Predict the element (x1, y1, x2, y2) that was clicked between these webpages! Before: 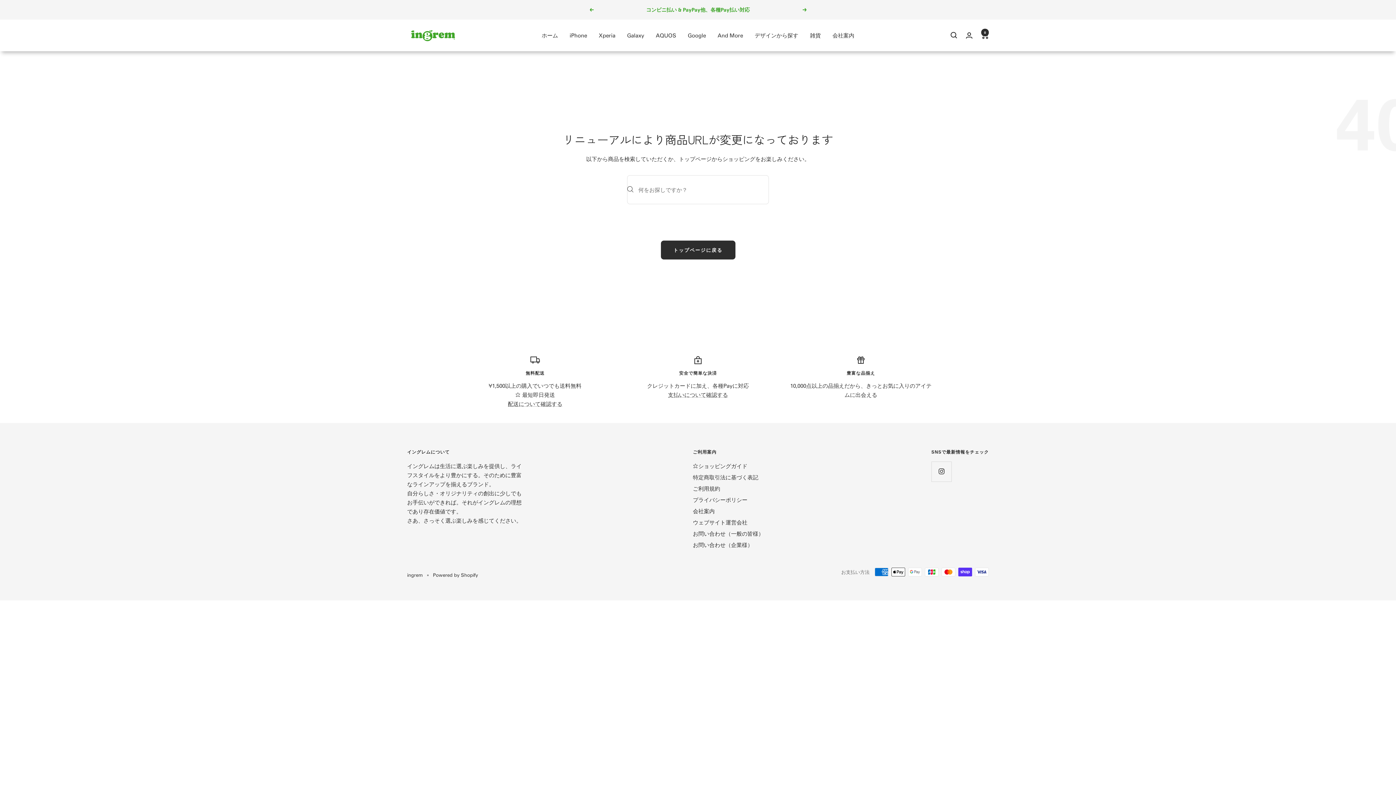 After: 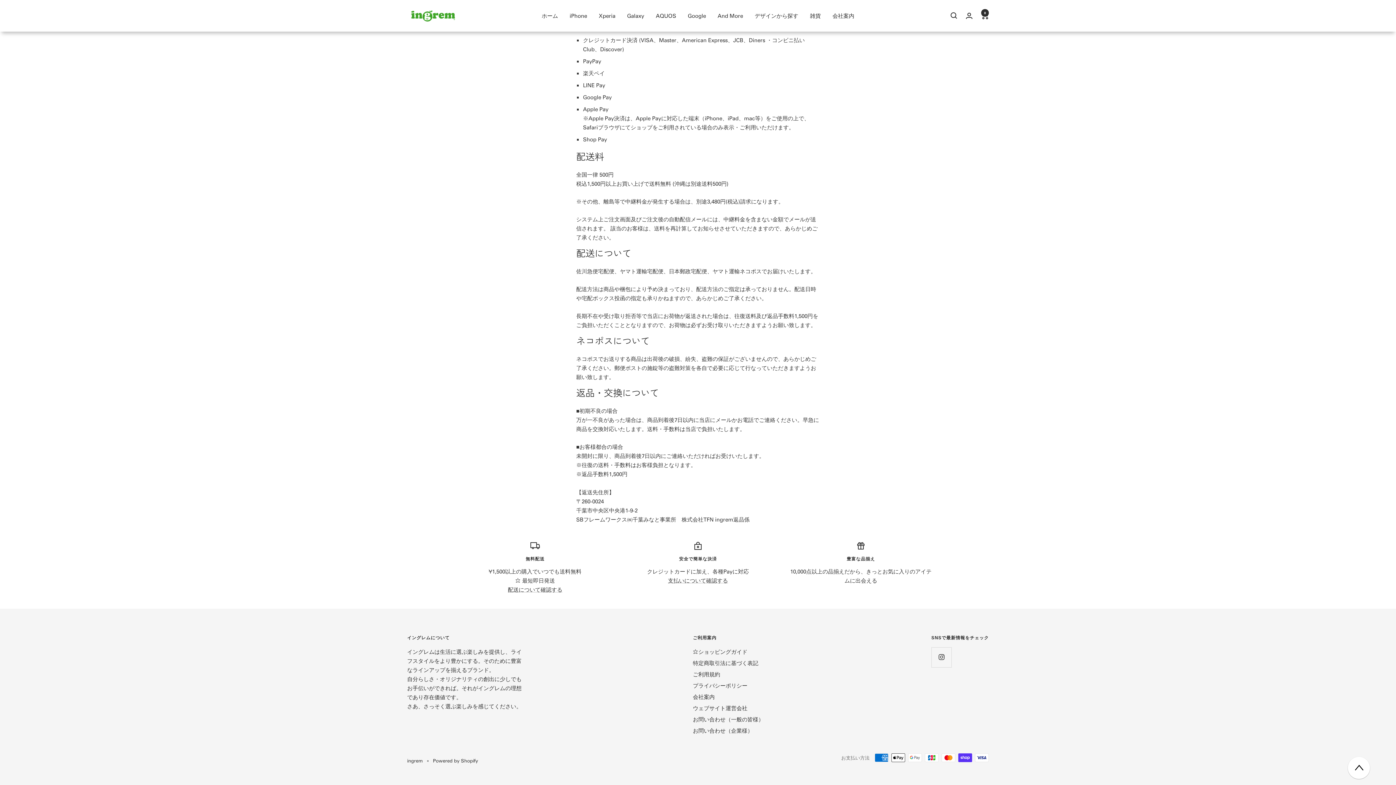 Action: bbox: (508, 400, 562, 407) label: 配送について確認する